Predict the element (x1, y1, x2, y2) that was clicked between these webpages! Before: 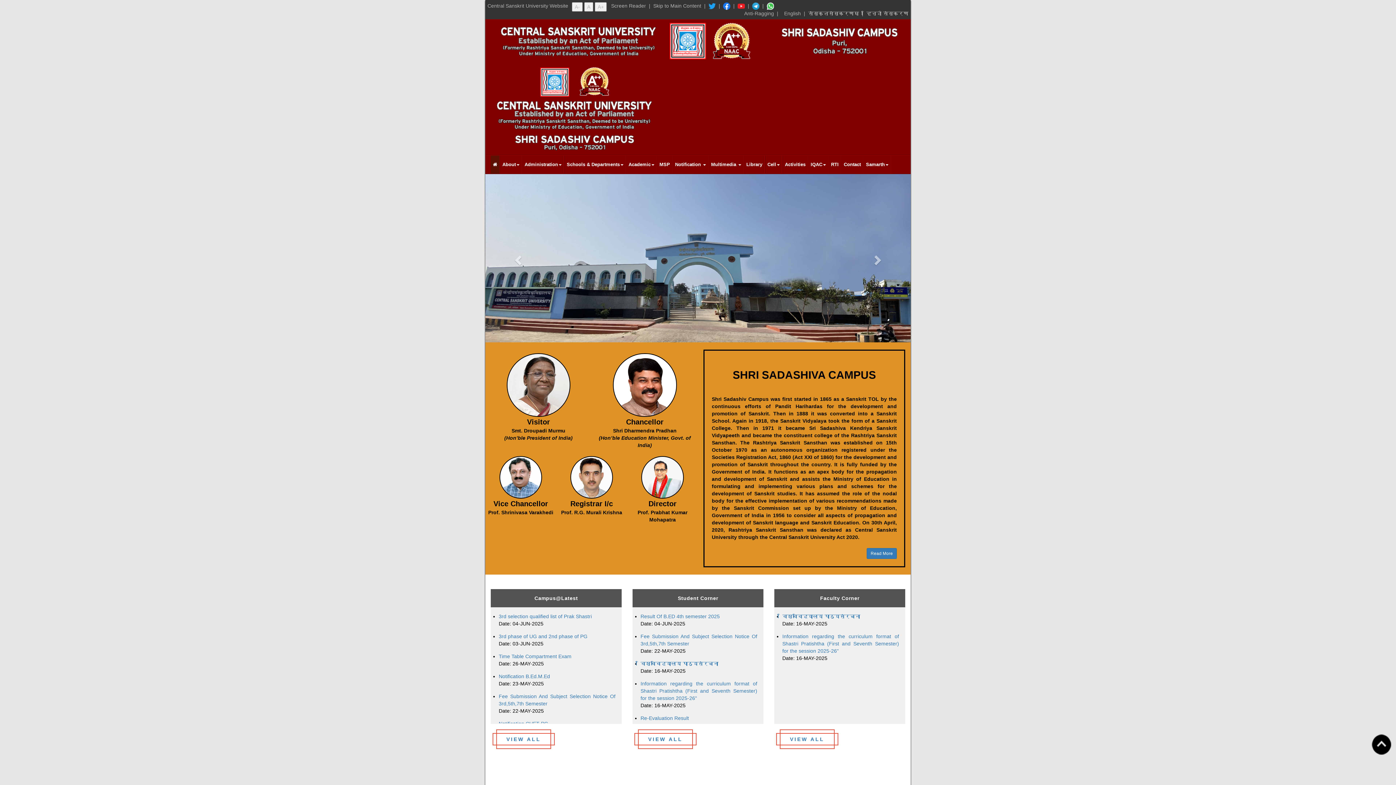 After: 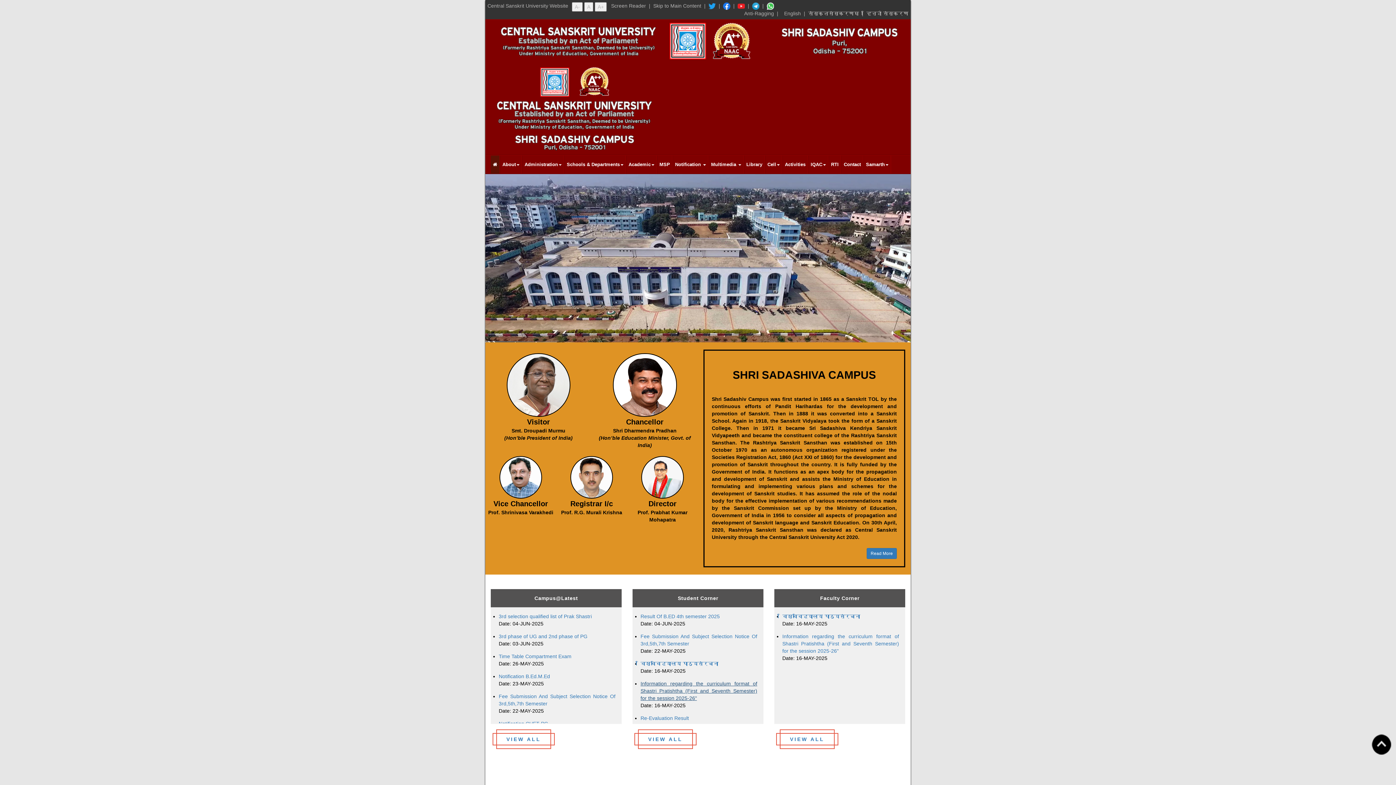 Action: bbox: (640, 680, 757, 701) label: Information regarding the curriculum format of Shastri Pratishtha (First and Seventh Semester) for the session 2025-26"